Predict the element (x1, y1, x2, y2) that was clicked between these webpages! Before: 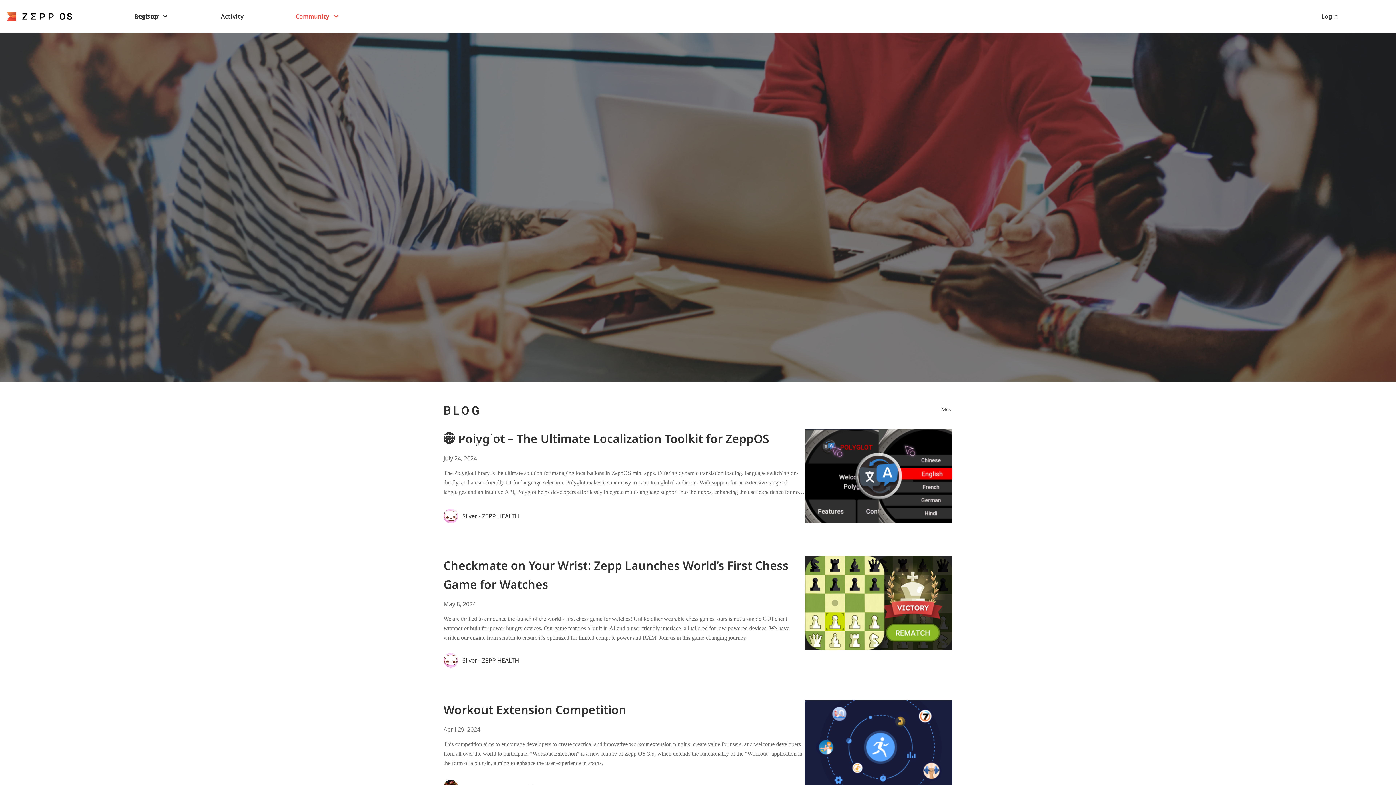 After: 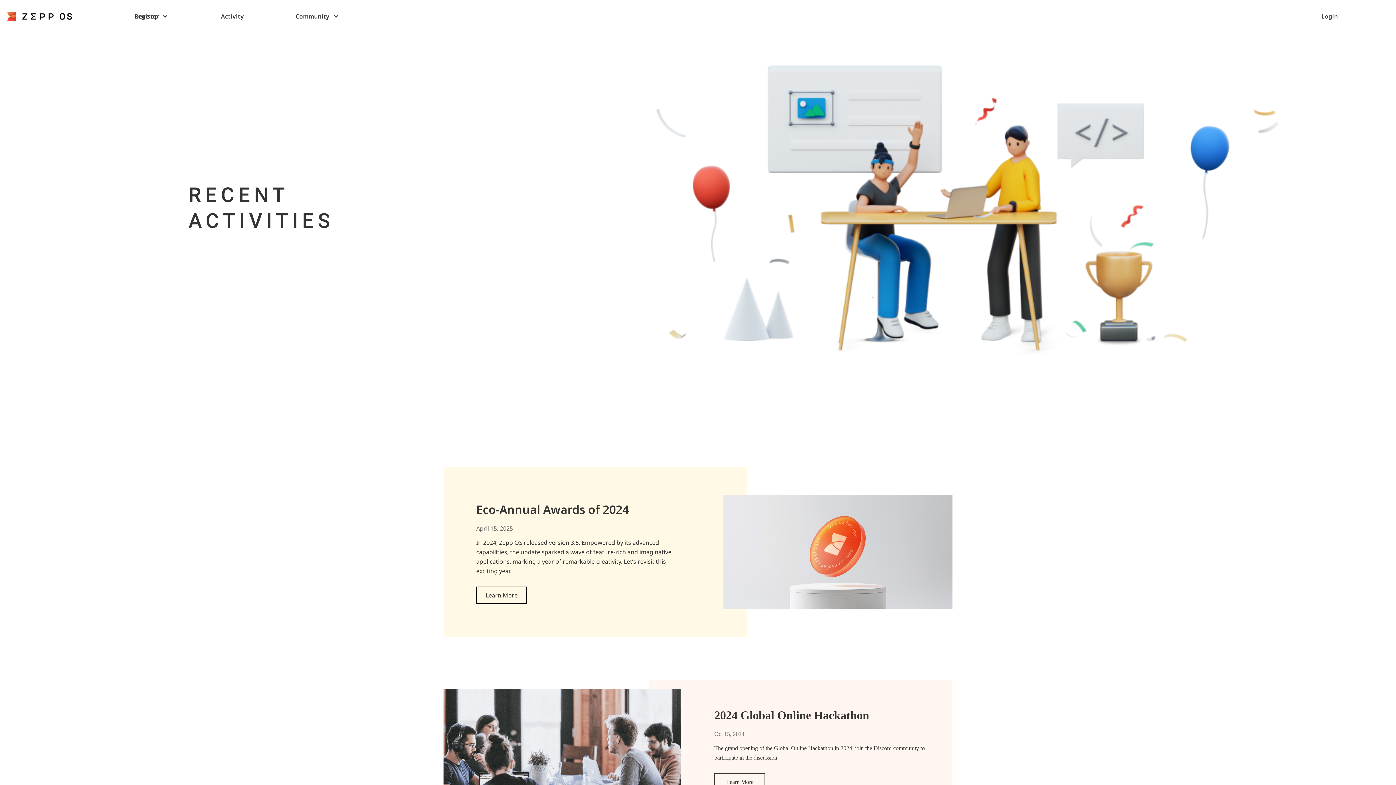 Action: bbox: (221, 10, 243, 21) label: Activity